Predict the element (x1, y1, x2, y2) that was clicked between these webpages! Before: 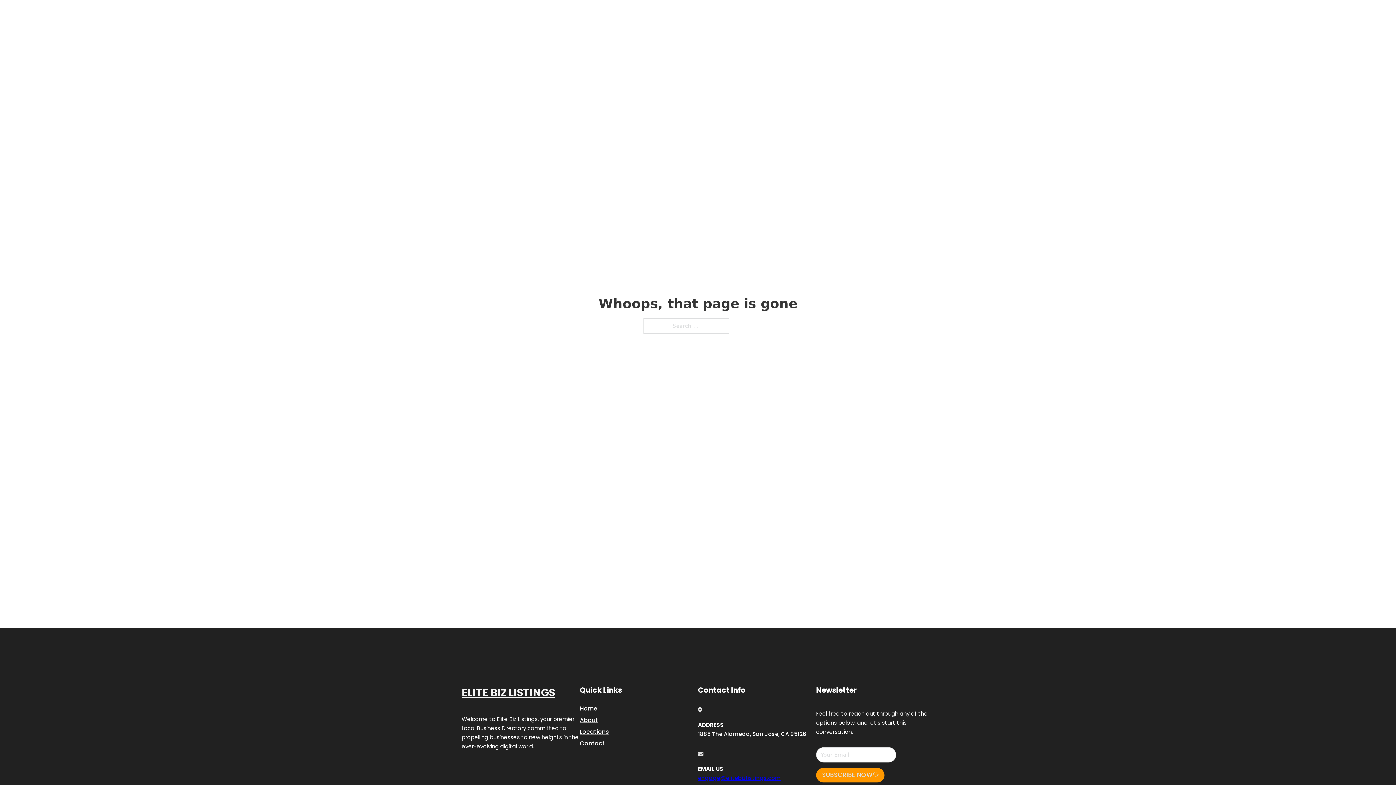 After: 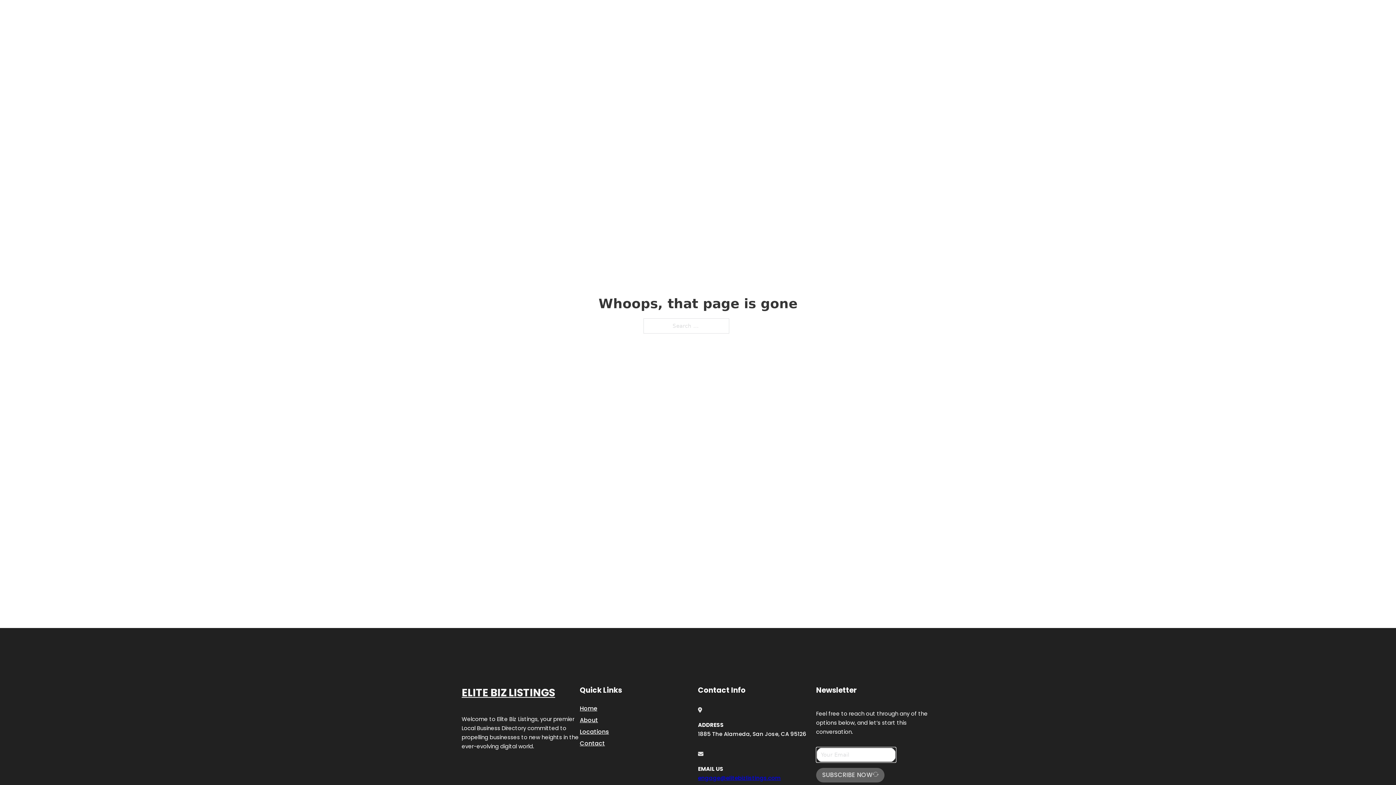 Action: bbox: (816, 768, 884, 782) label: SUBSCRIBE NOW